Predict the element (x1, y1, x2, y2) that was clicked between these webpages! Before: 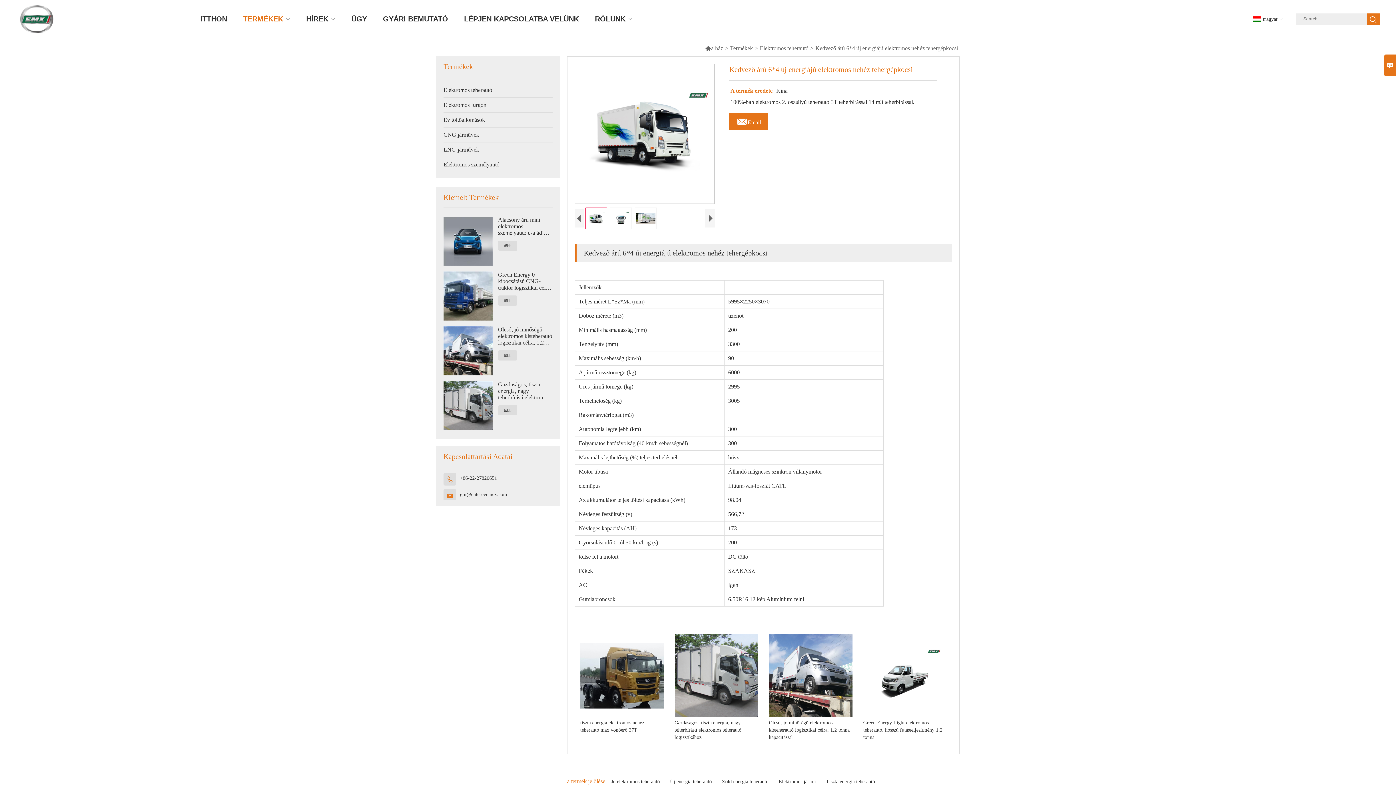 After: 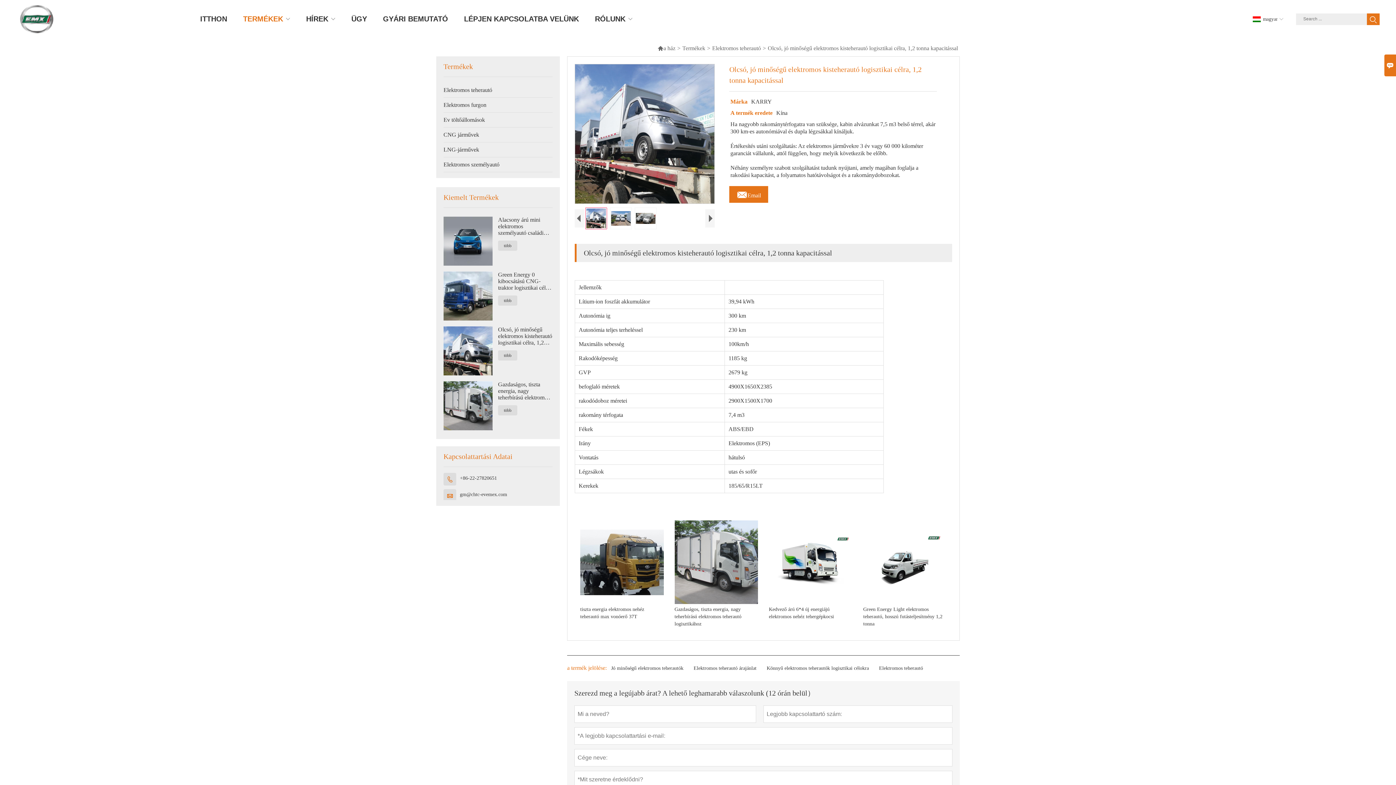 Action: bbox: (498, 350, 517, 360) label: több